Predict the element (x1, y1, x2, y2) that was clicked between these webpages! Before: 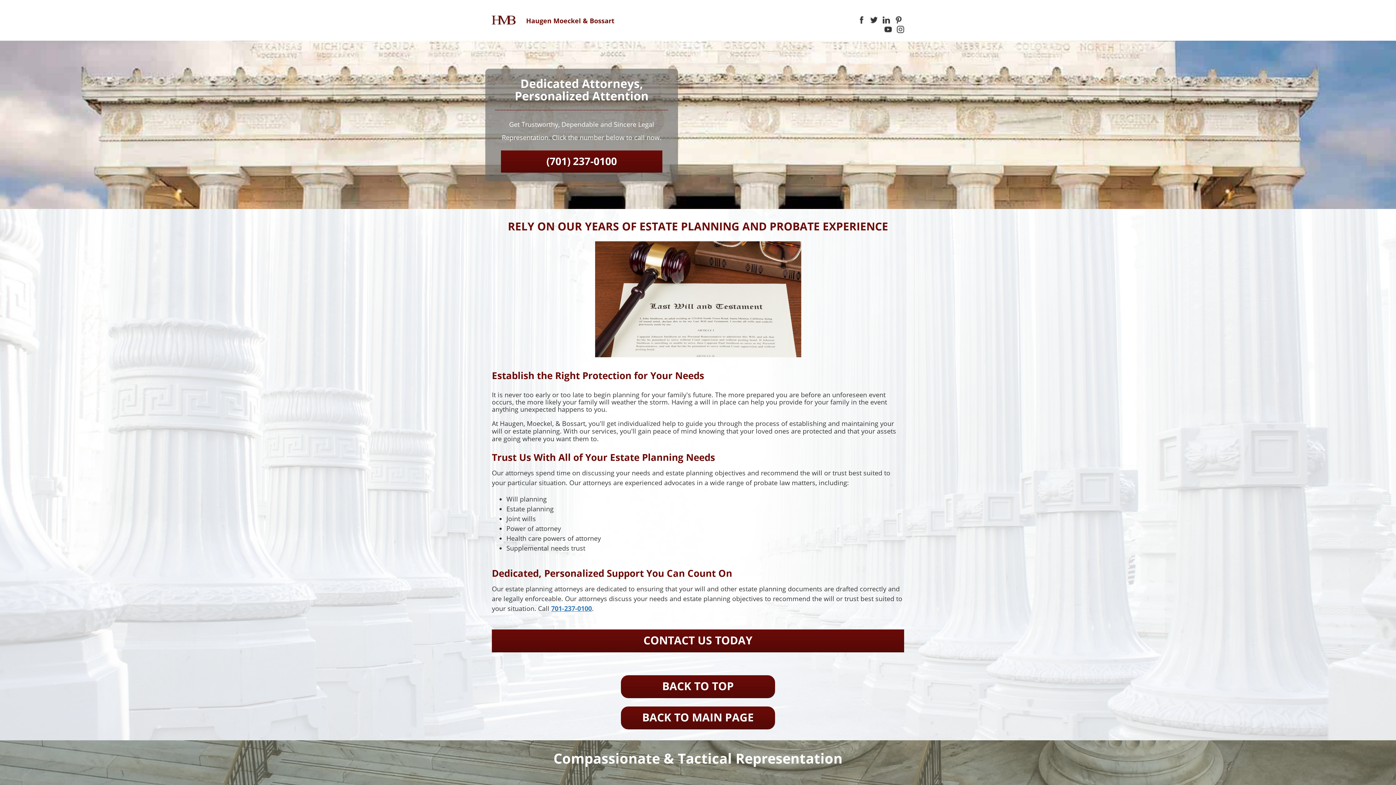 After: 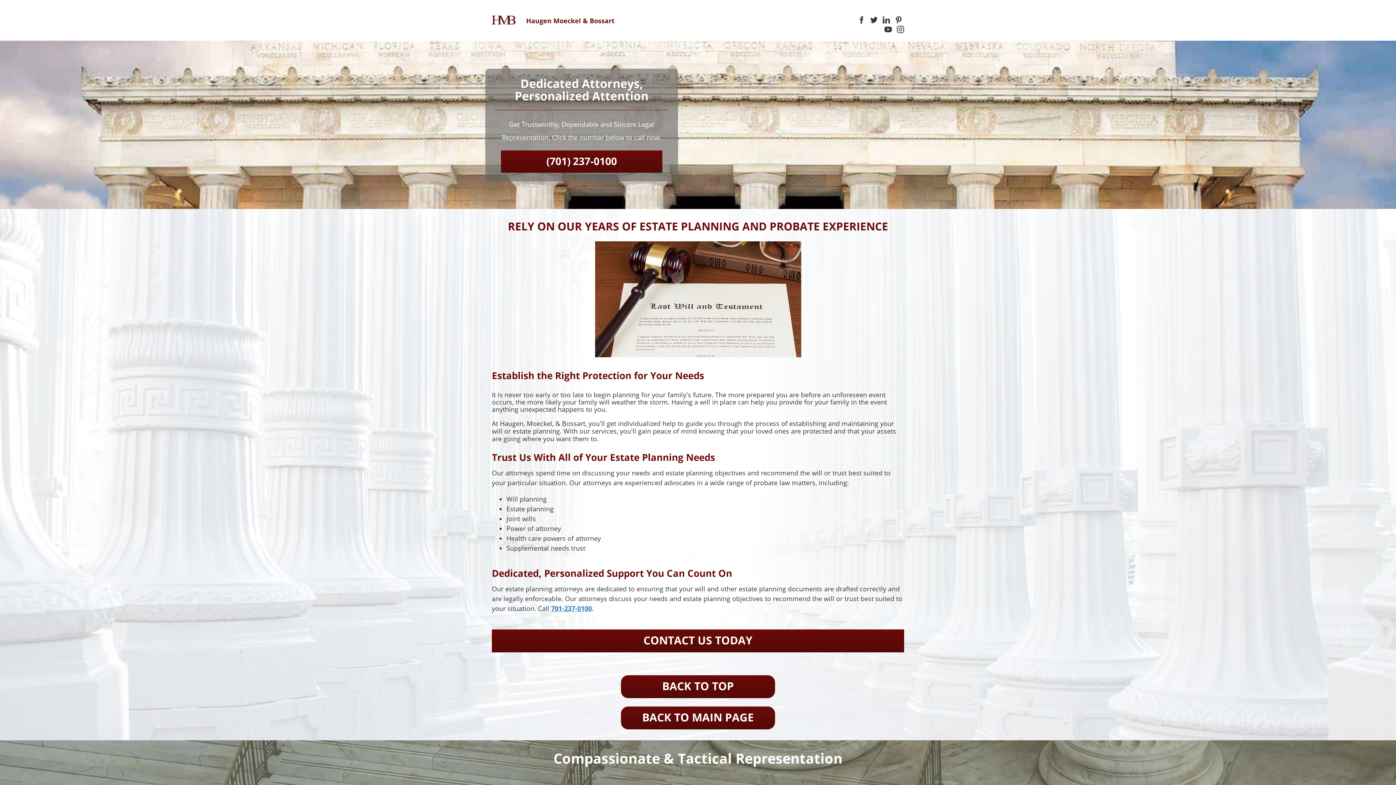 Action: bbox: (897, 25, 904, 33)